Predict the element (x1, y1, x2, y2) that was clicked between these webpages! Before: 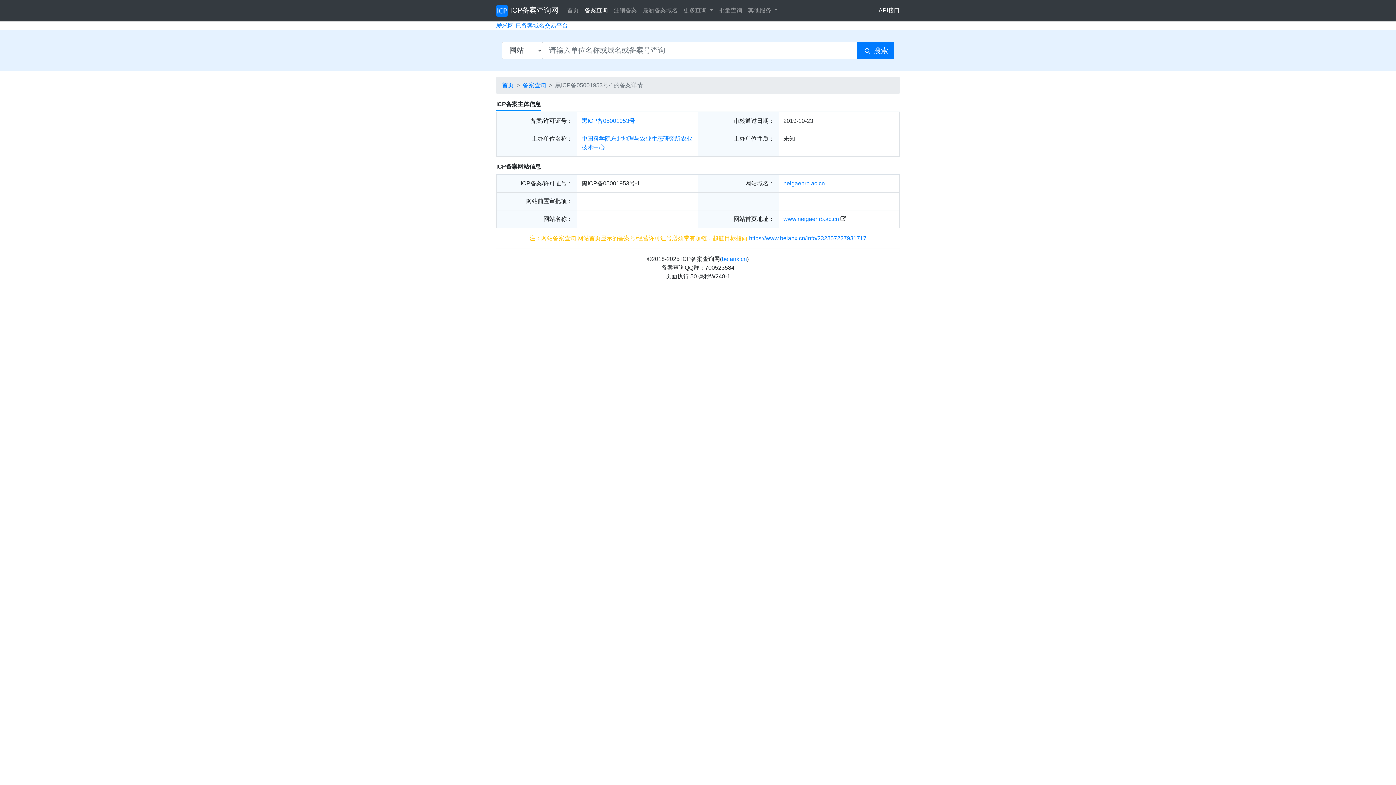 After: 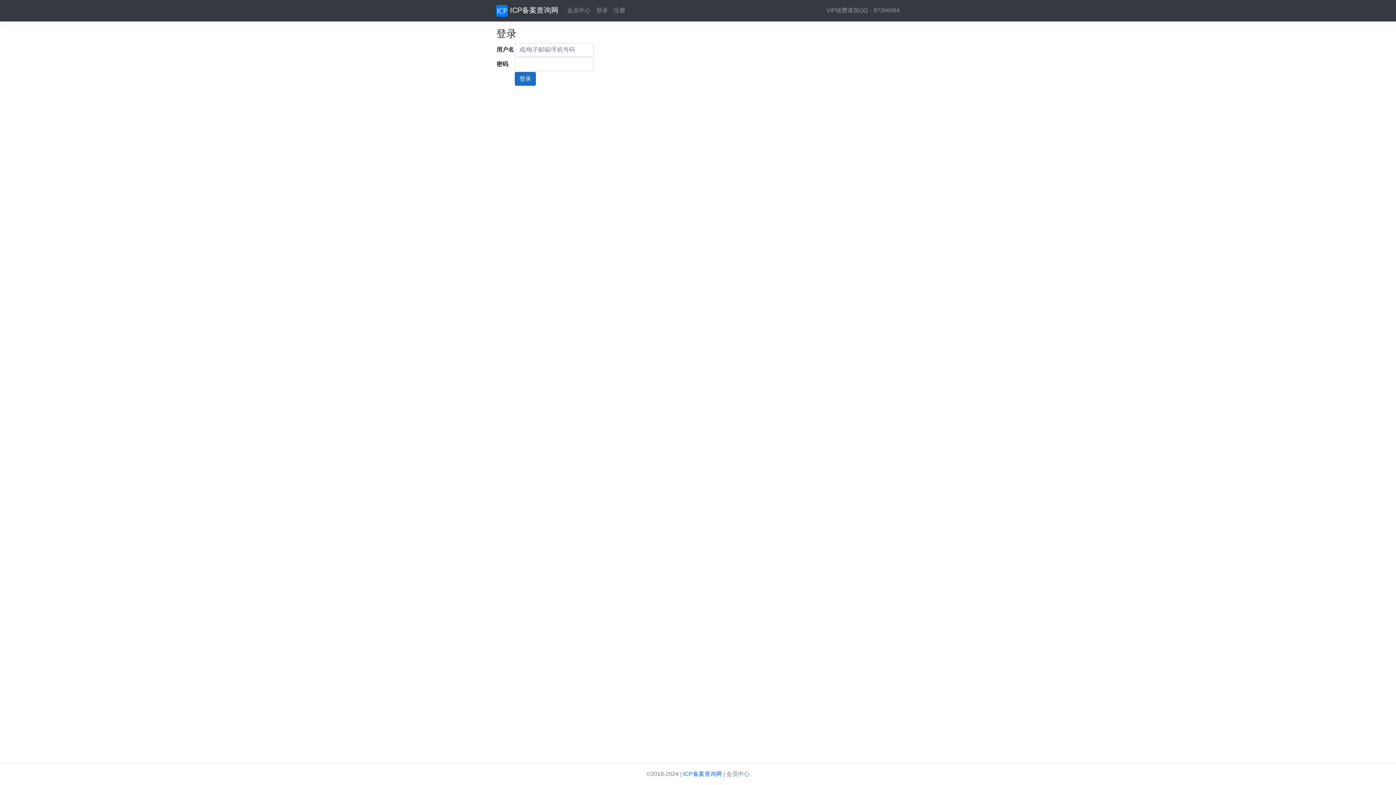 Action: bbox: (17, 62, 40, 68) label: 批量查询